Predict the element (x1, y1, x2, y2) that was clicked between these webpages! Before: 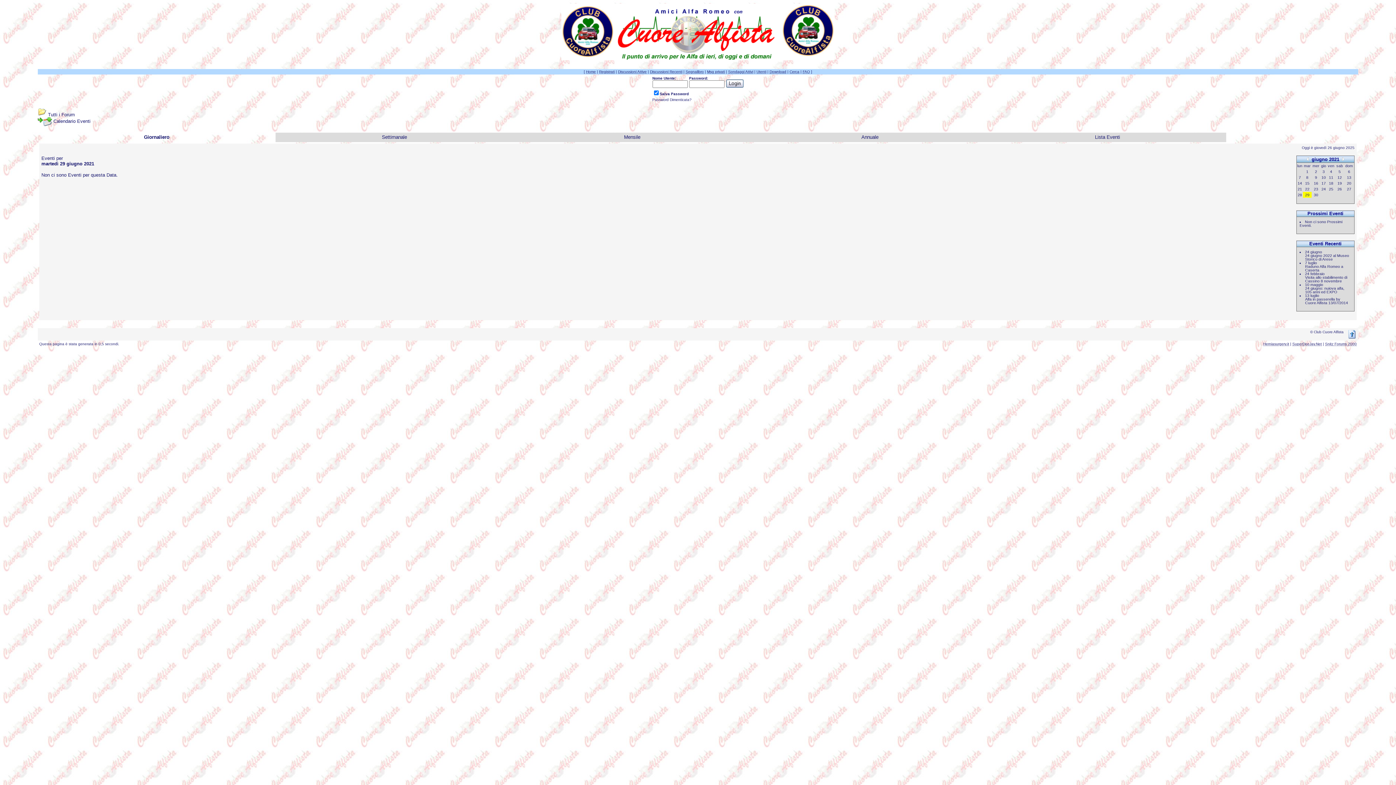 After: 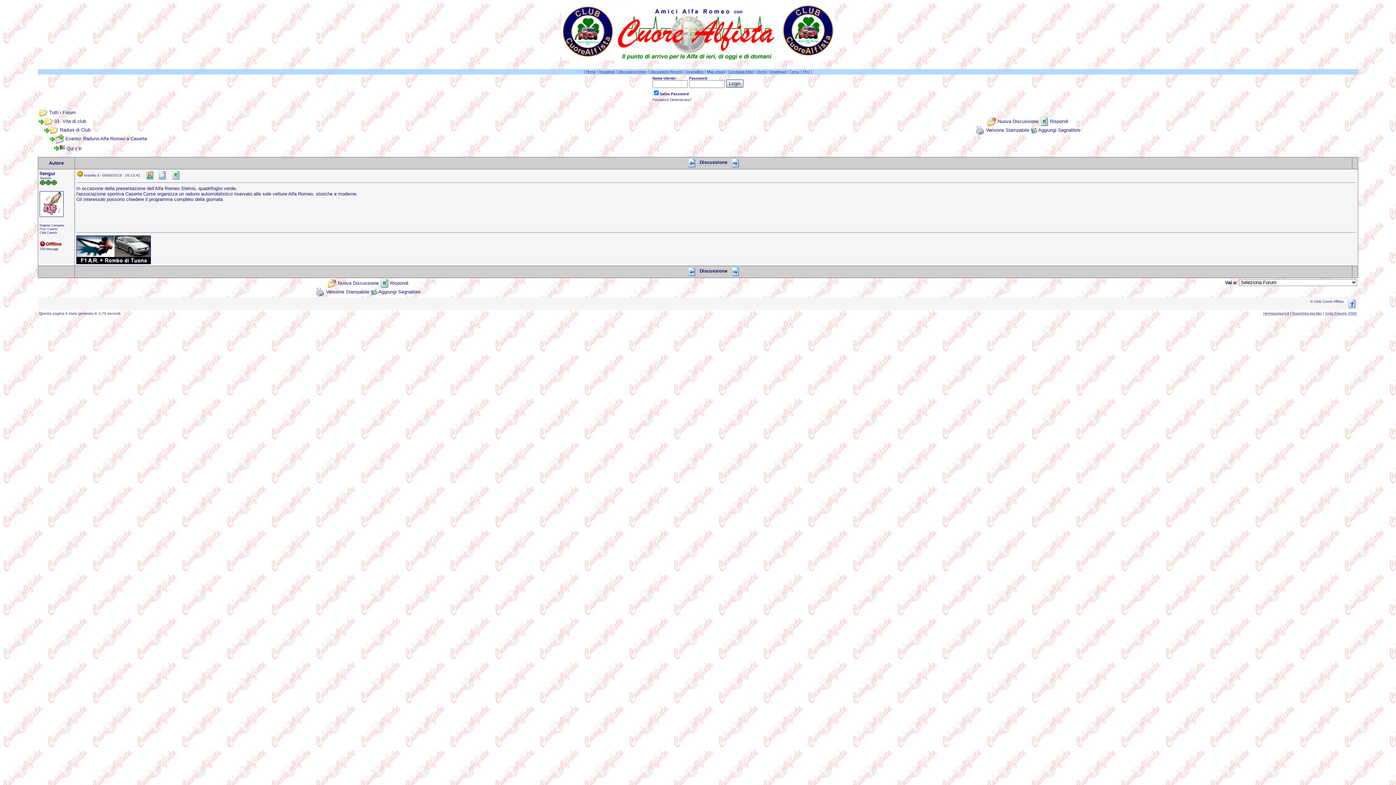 Action: label: Raduno Alfa Romeo a Caserta bbox: (1305, 264, 1343, 272)